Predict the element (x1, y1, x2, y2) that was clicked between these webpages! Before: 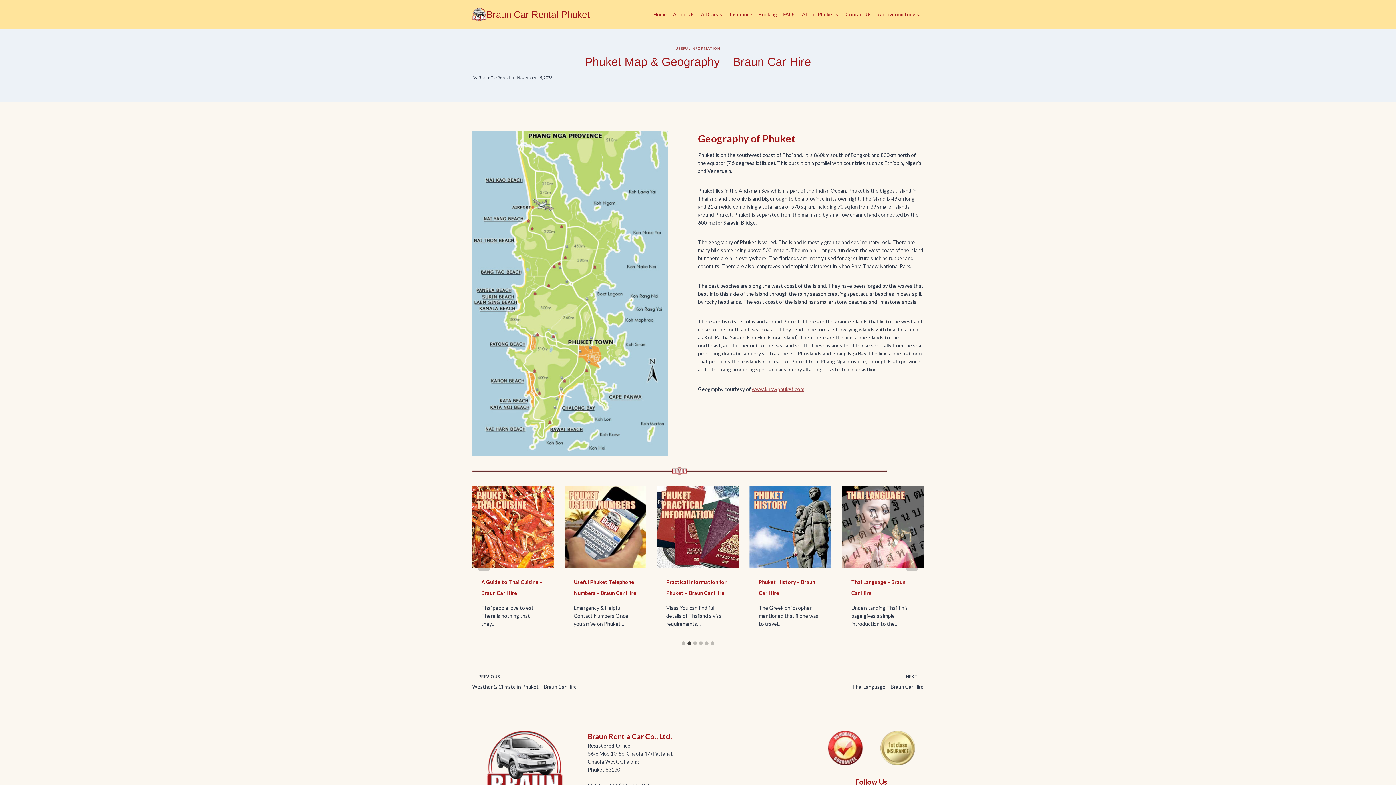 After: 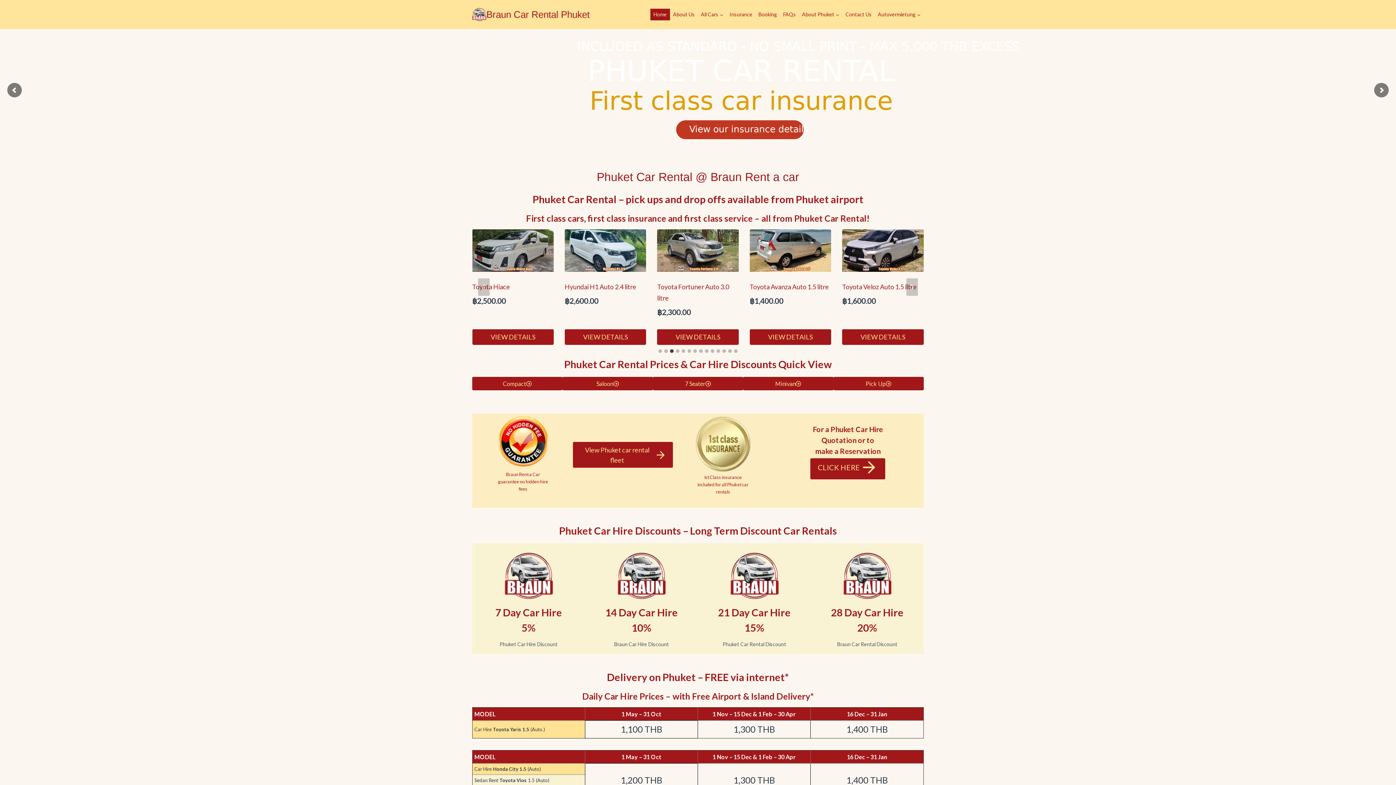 Action: label: Home bbox: (650, 8, 670, 20)